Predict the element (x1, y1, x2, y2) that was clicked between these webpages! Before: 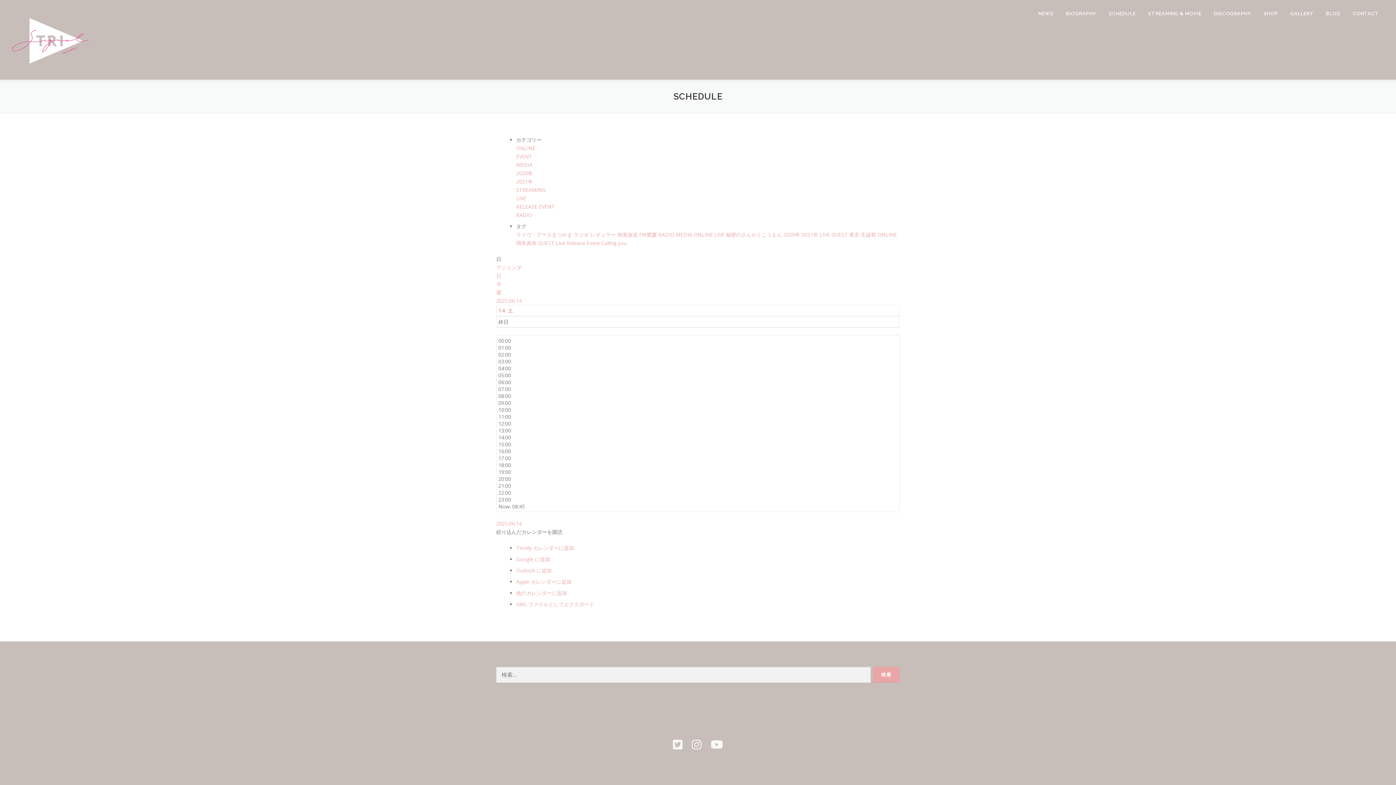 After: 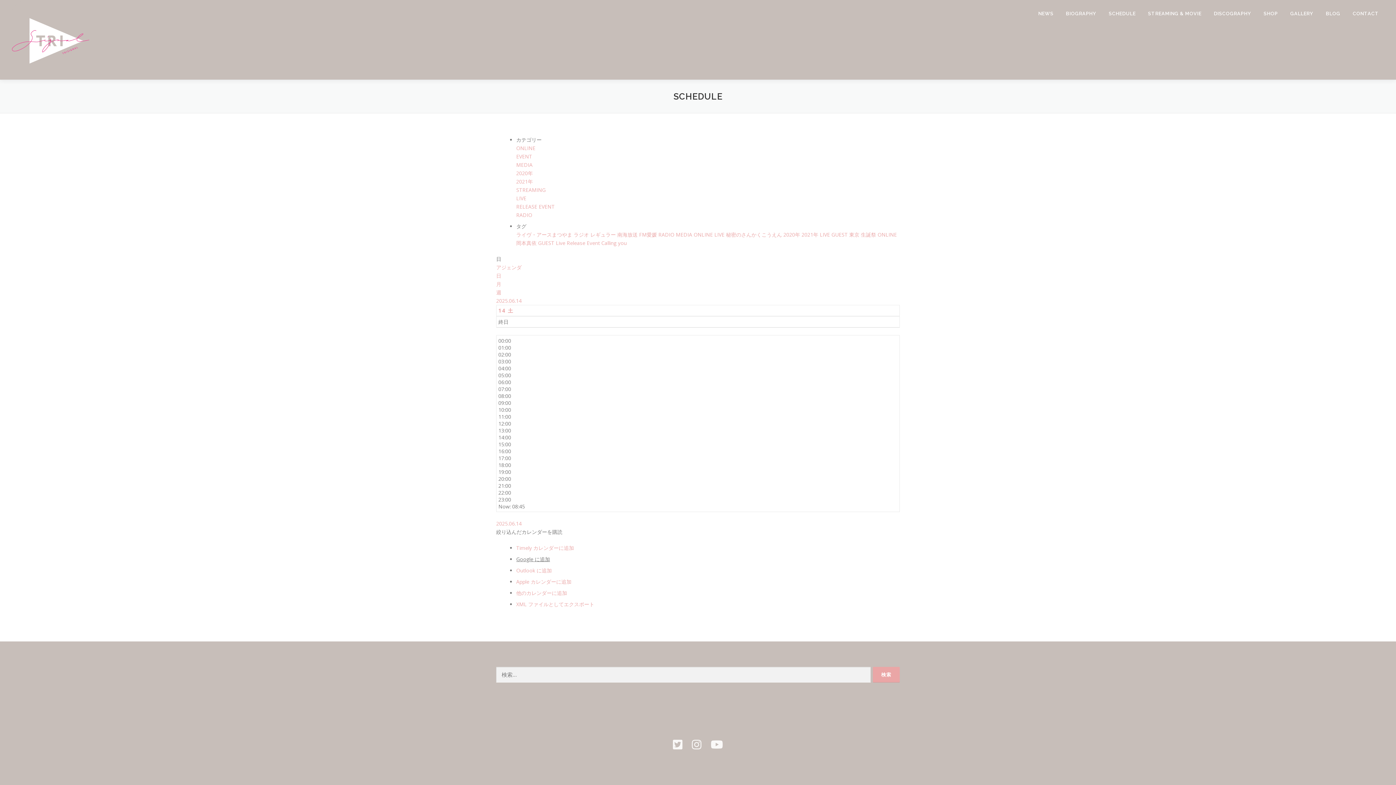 Action: bbox: (516, 556, 550, 562) label: Google に追加